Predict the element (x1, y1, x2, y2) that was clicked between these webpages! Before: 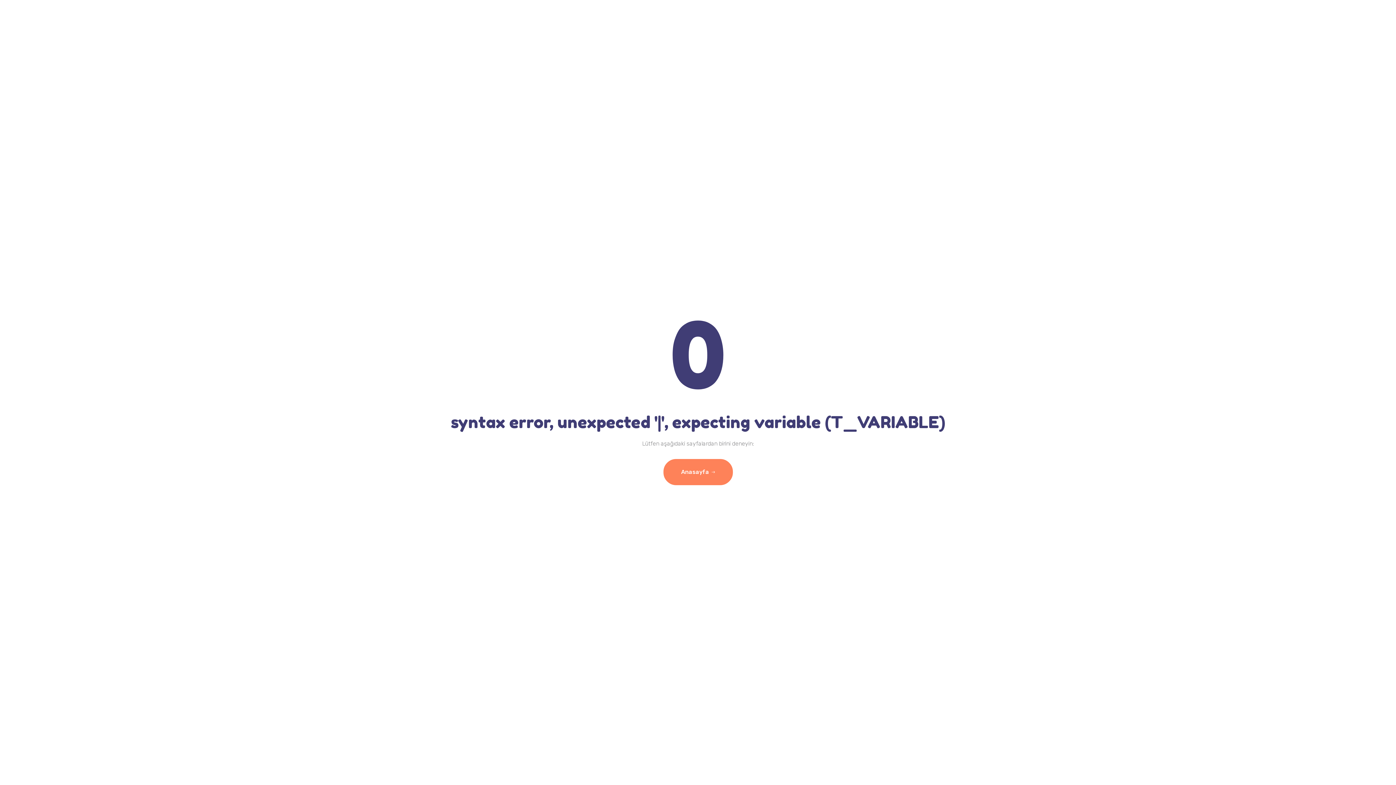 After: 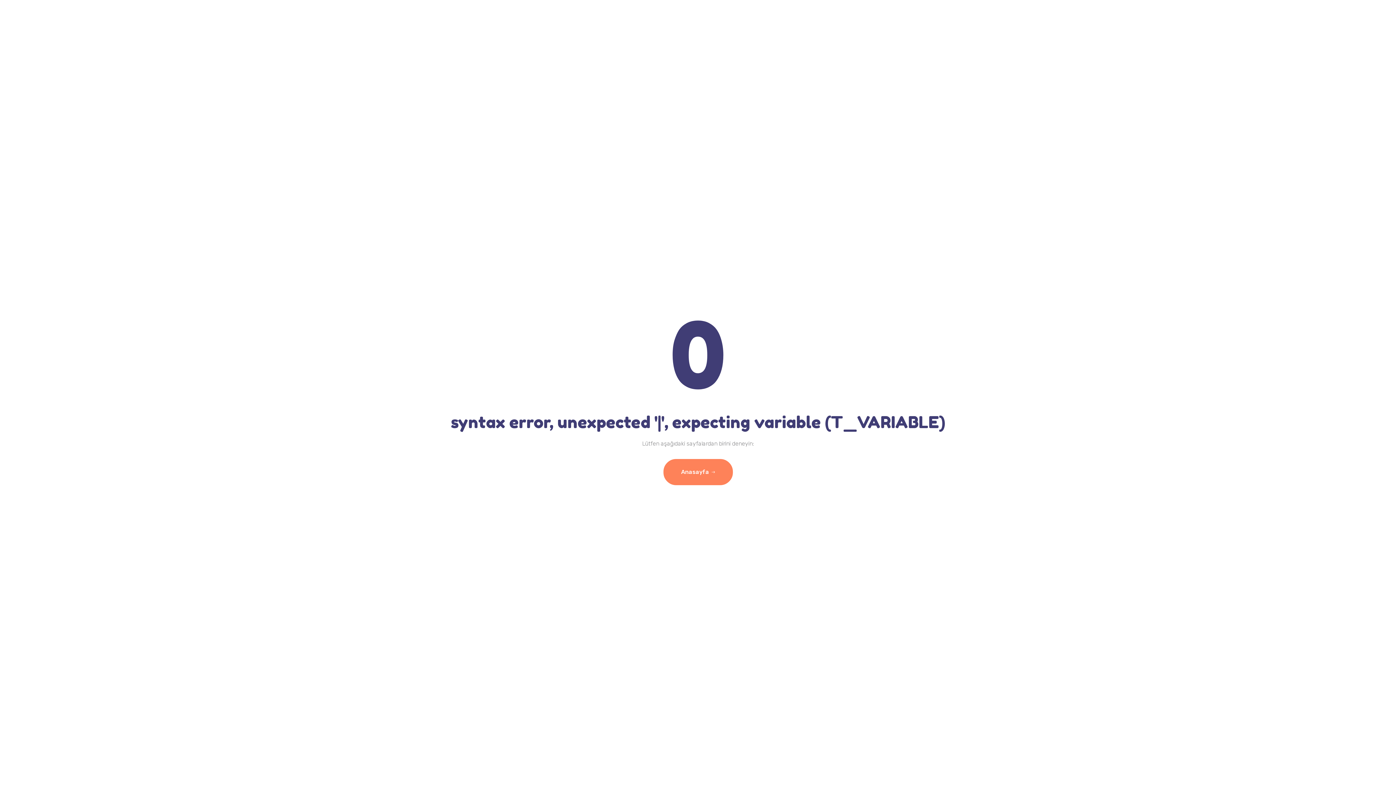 Action: label: Anasayfa  bbox: (663, 459, 732, 485)